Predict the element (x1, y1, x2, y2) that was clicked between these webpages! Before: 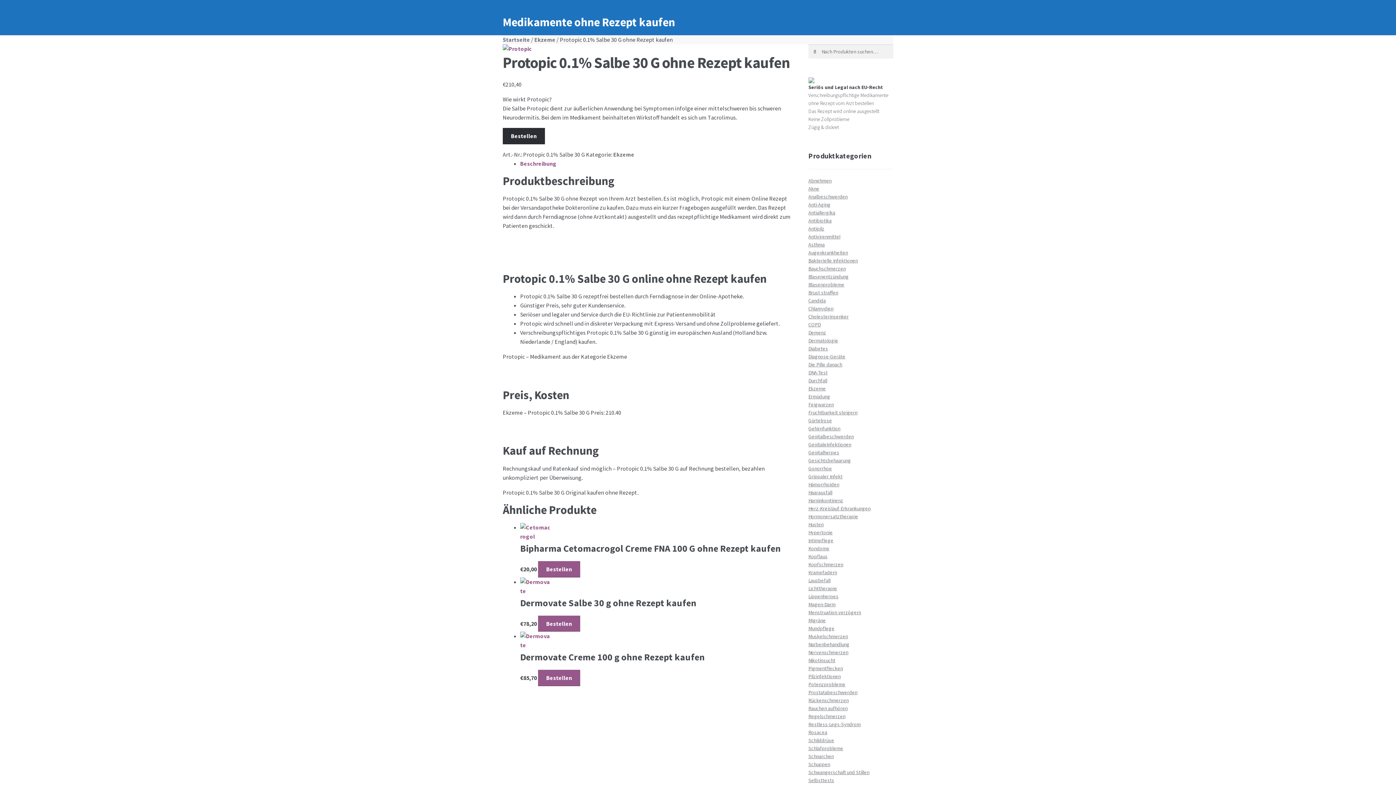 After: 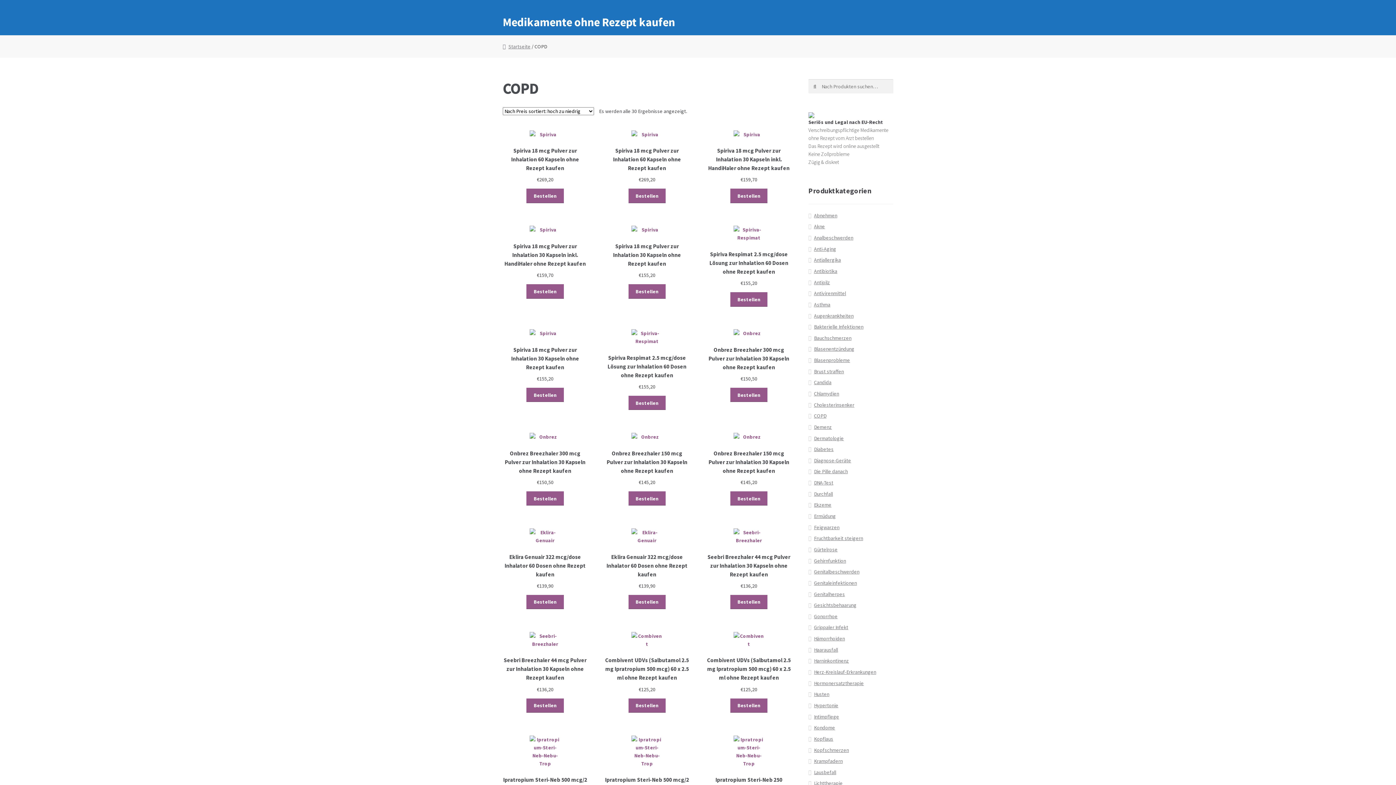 Action: label: COPD bbox: (808, 321, 820, 327)